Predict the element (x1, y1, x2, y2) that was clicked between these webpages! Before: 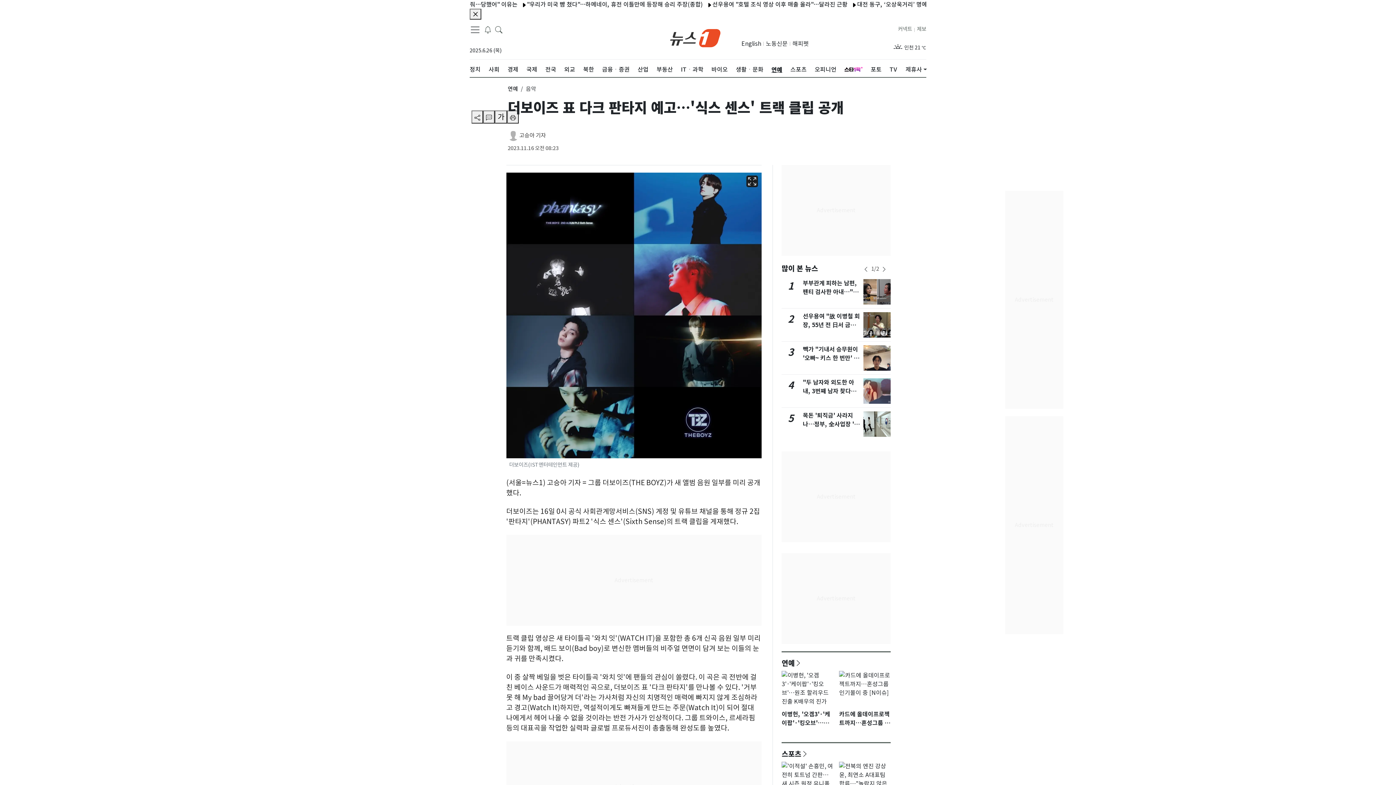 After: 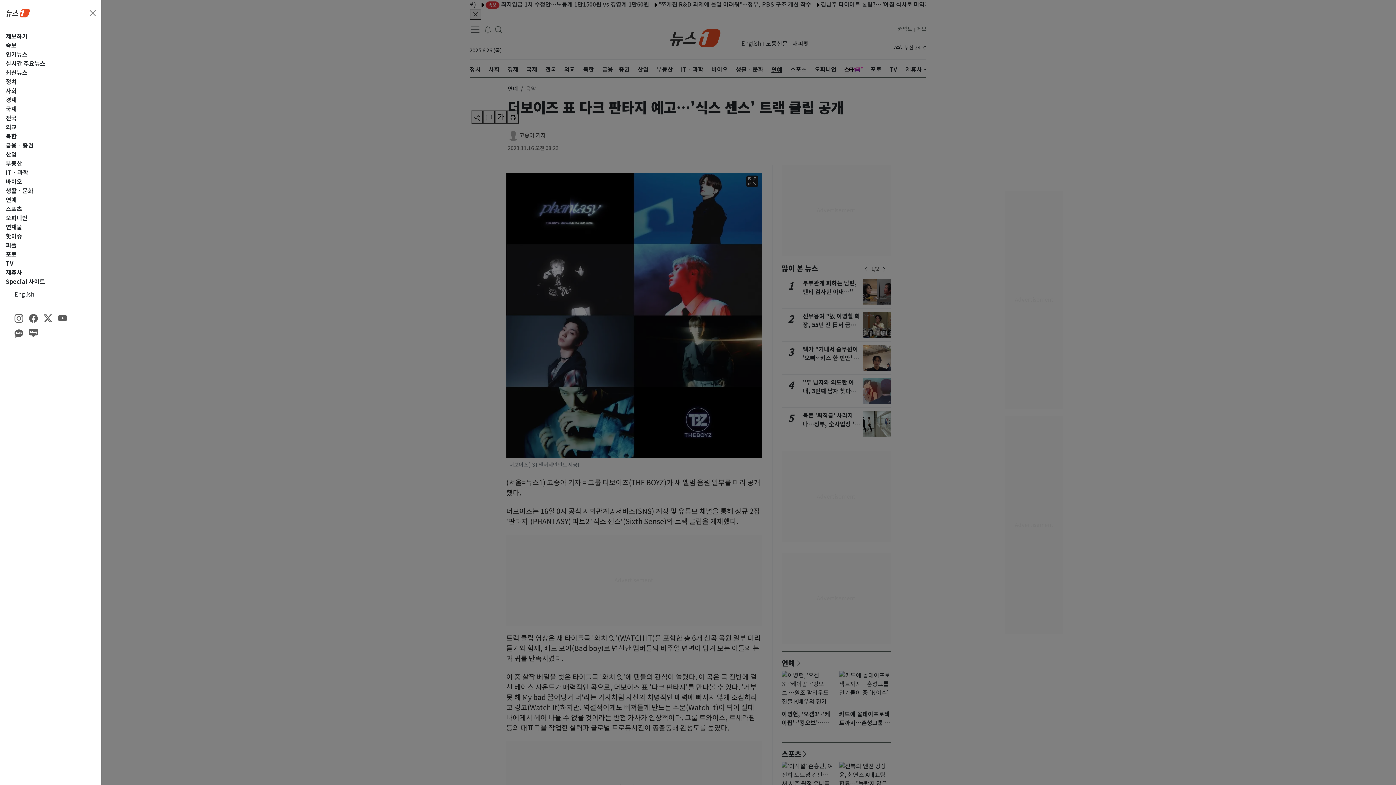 Action: label: navDrawerButton bbox: (469, 23, 480, 35)